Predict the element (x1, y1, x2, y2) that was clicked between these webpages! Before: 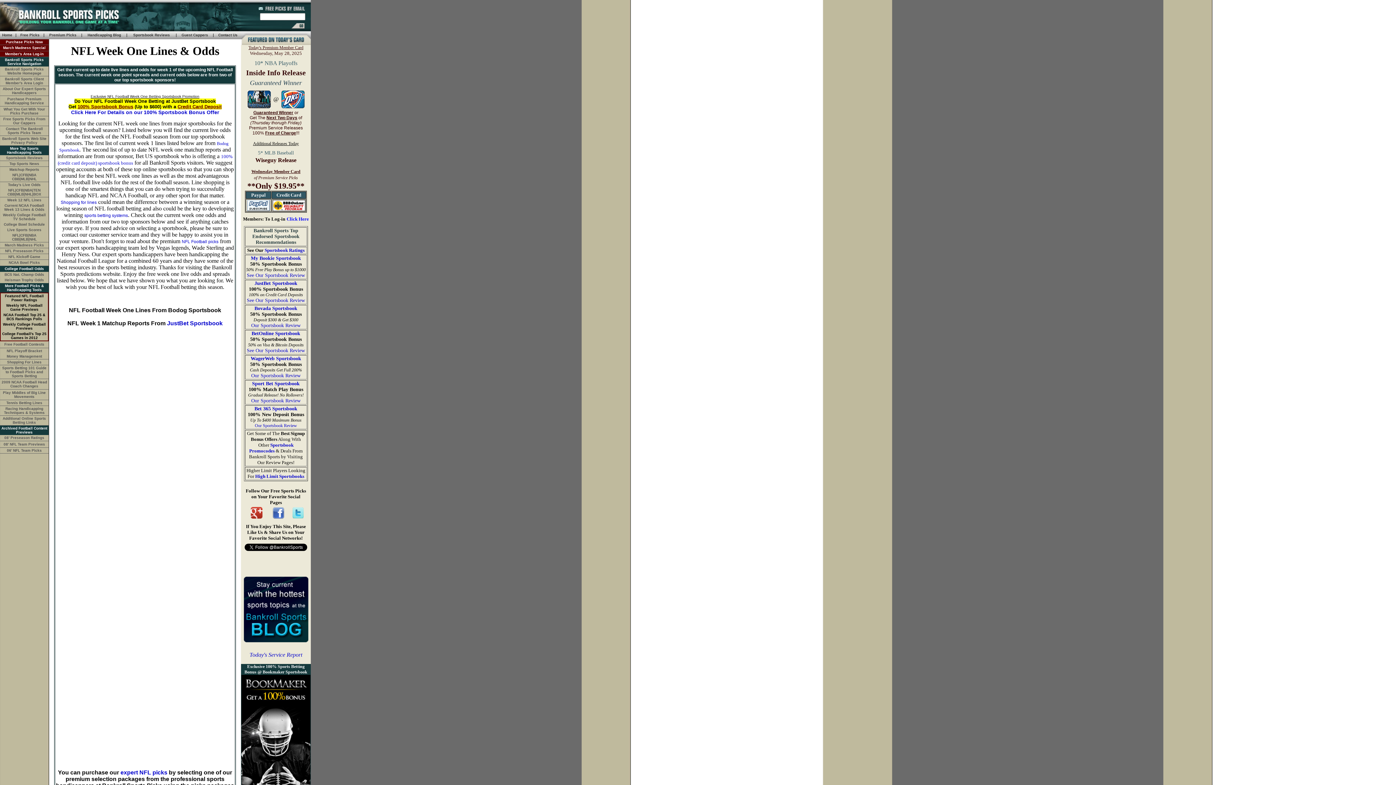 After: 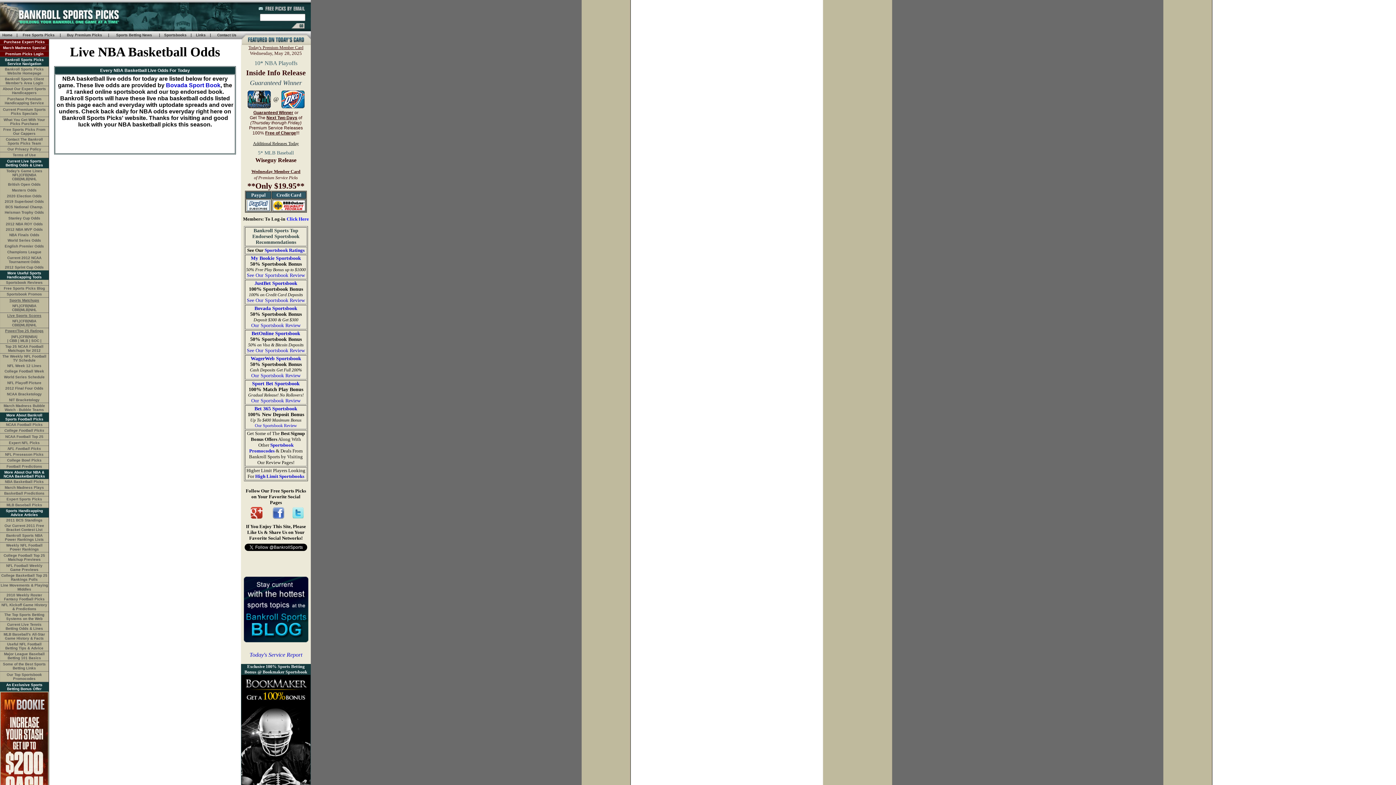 Action: bbox: (24, 188, 32, 192) label: NBA